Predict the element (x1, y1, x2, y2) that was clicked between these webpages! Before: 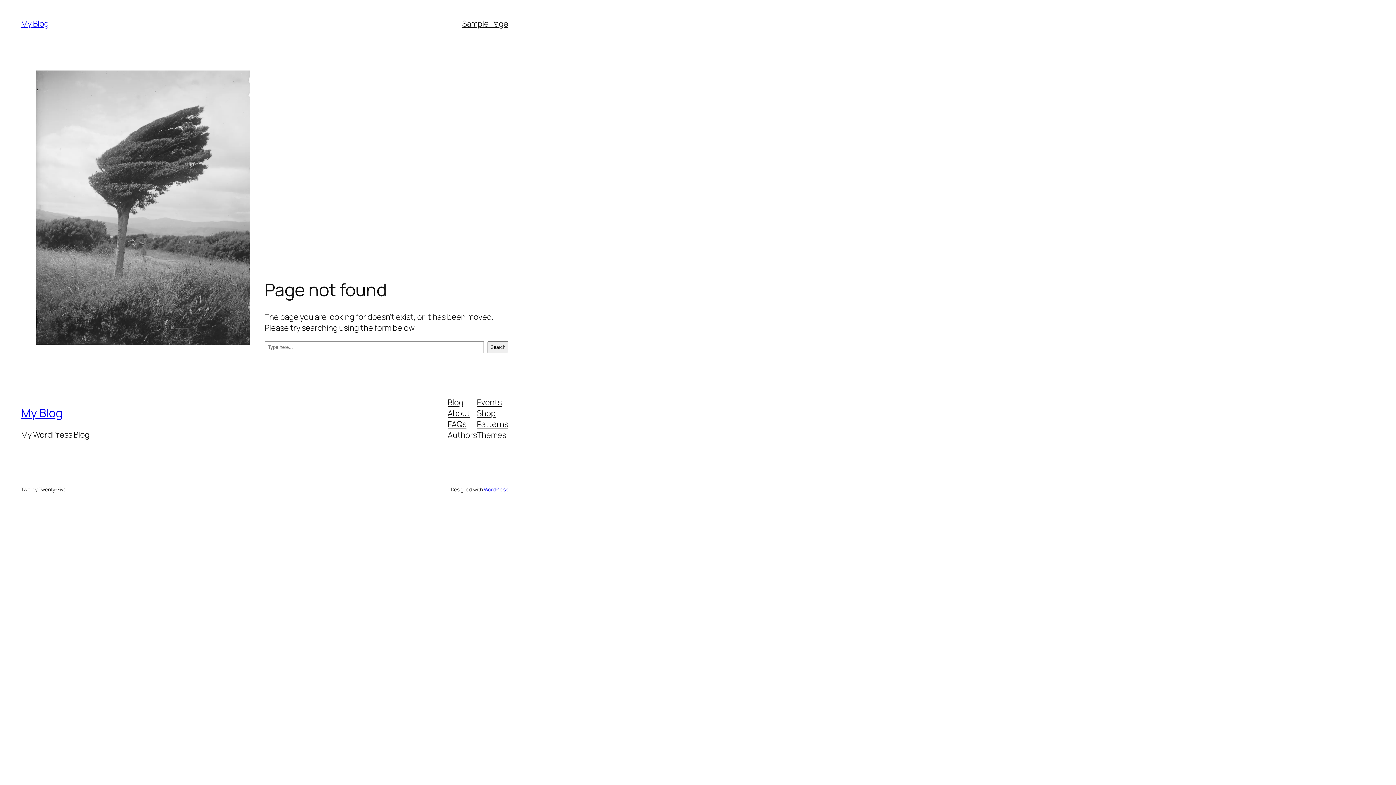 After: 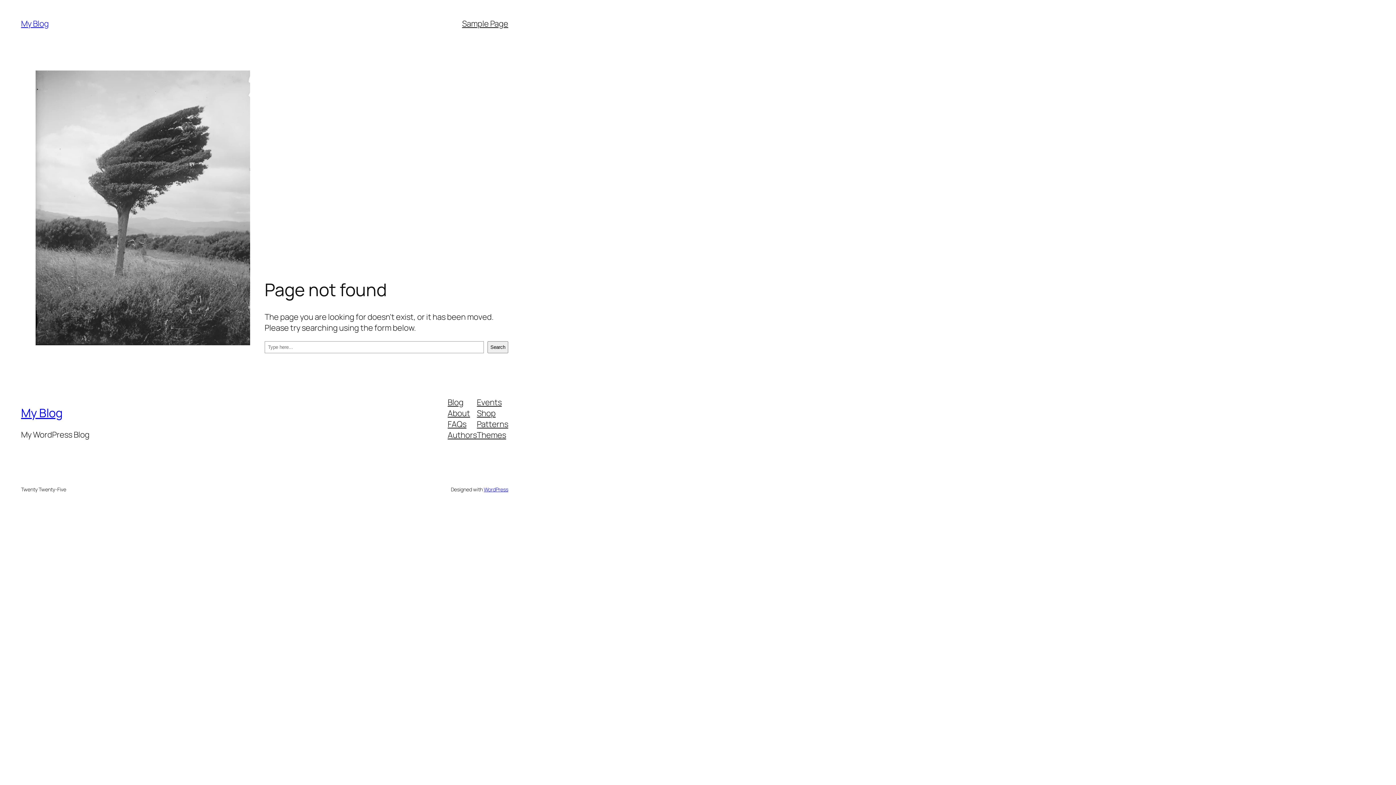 Action: bbox: (477, 396, 501, 407) label: Events